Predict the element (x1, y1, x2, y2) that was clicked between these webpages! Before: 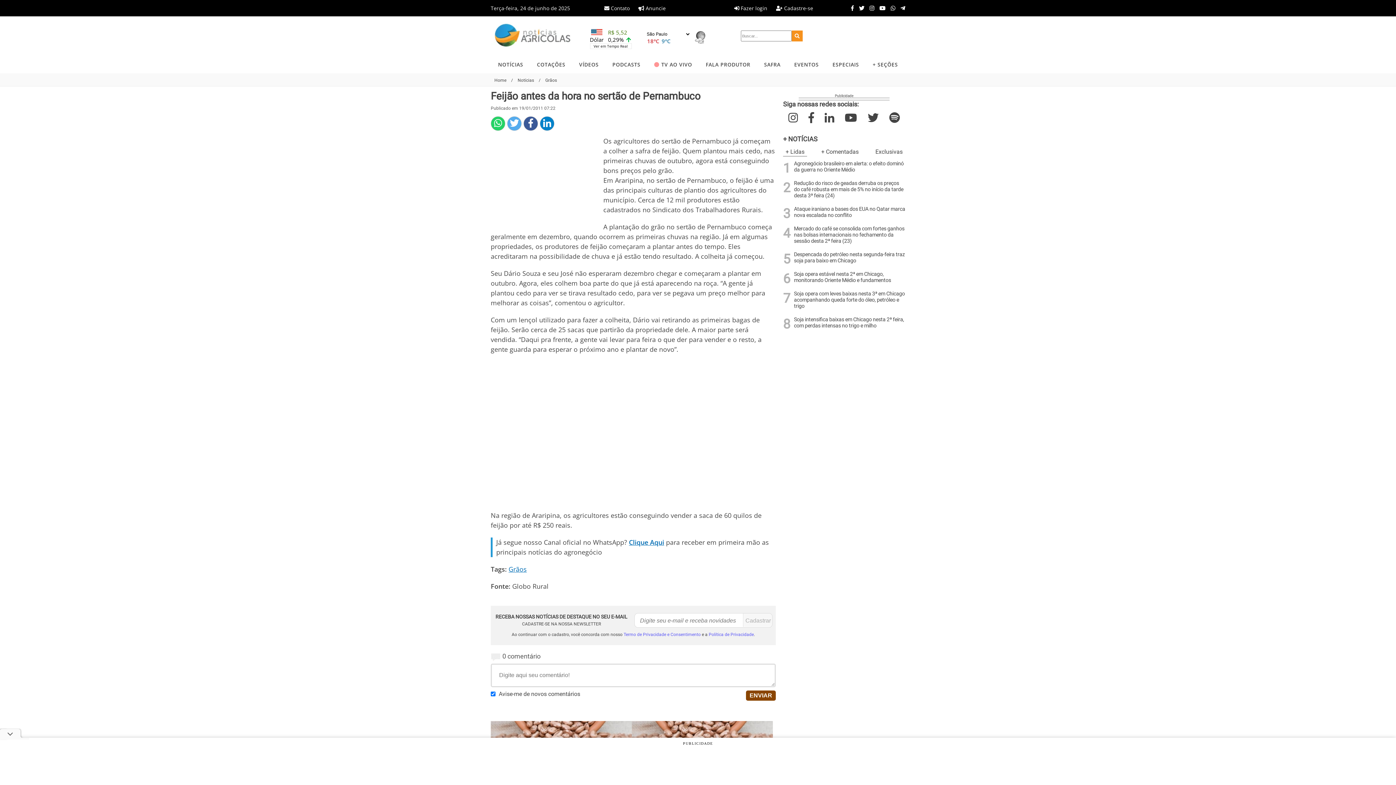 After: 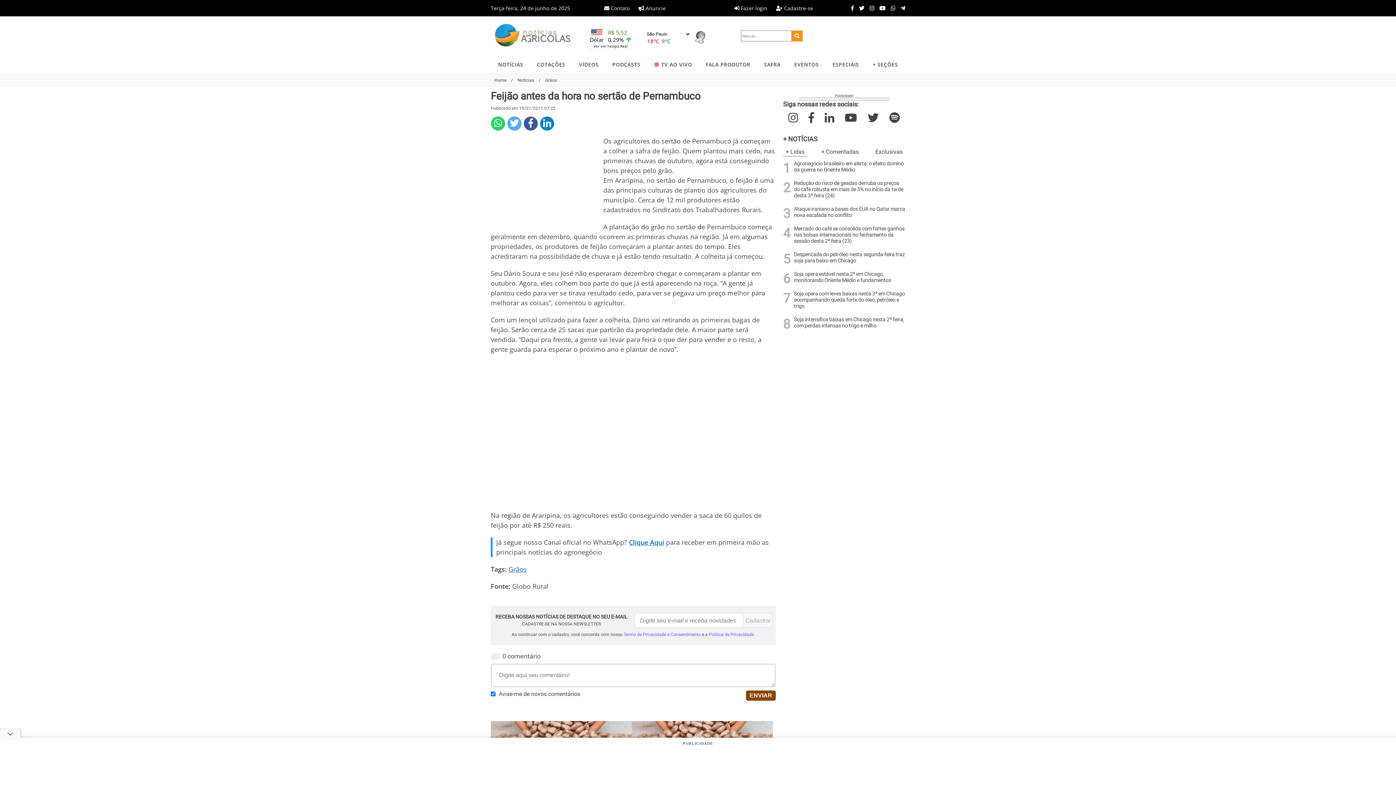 Action: label: + Lidas bbox: (783, 148, 807, 156)